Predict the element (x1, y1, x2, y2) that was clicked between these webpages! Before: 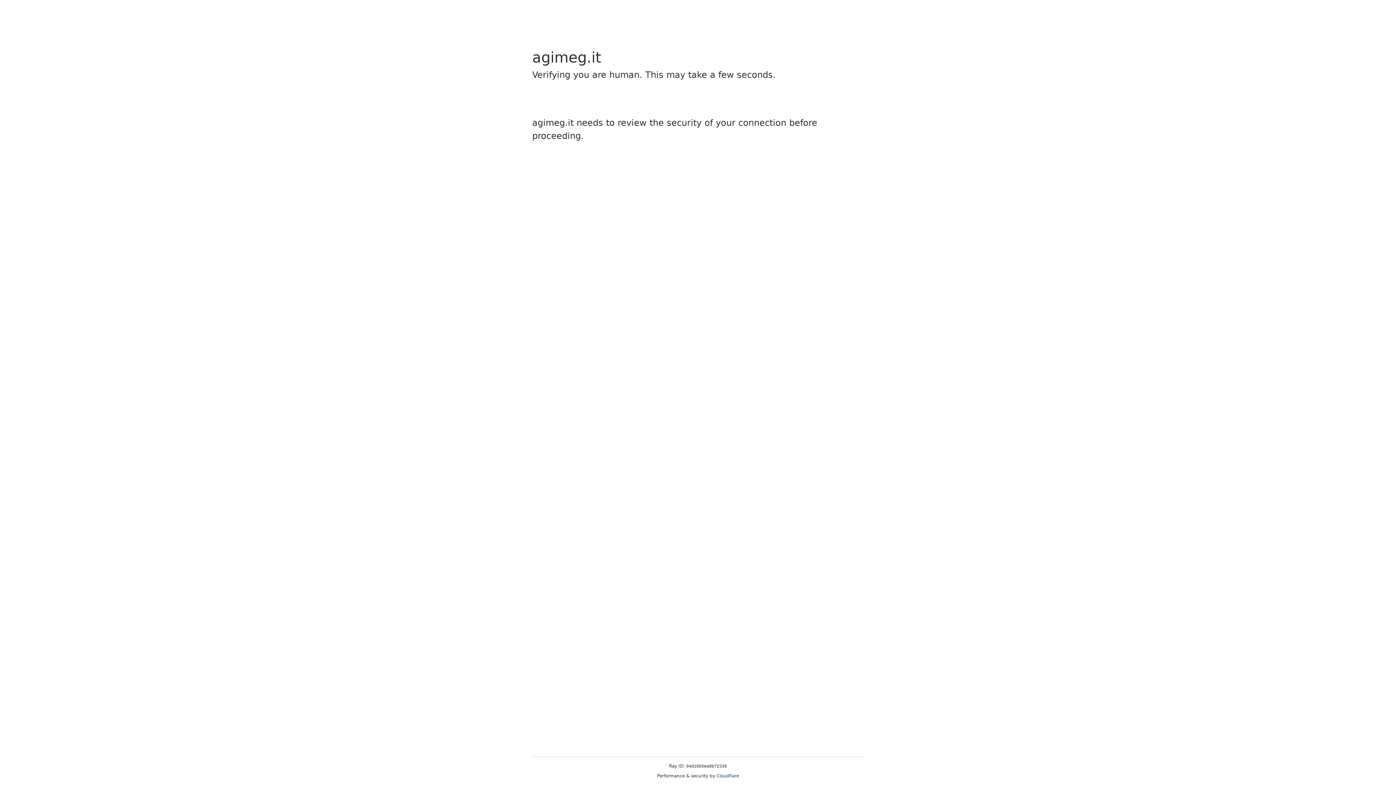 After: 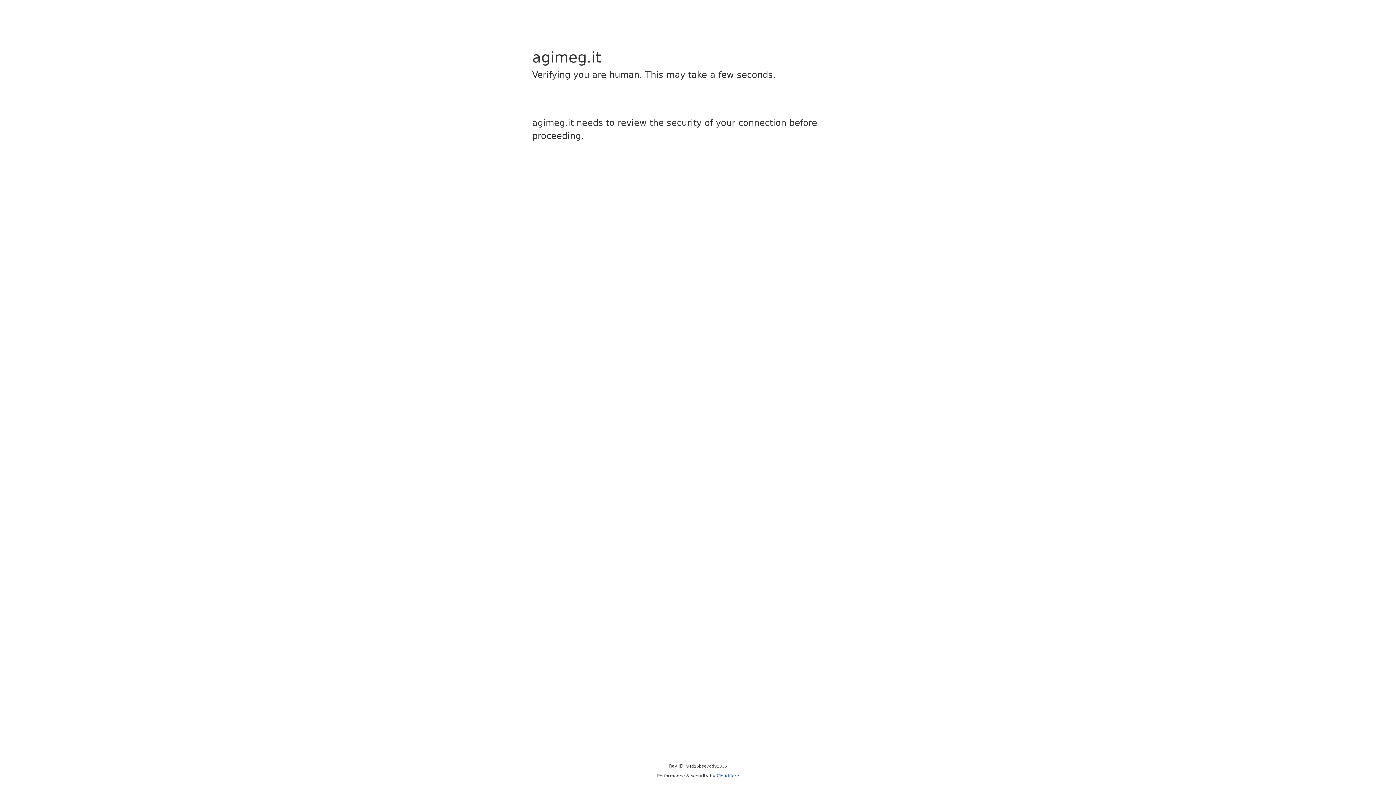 Action: label: Cloudflare bbox: (716, 773, 739, 778)